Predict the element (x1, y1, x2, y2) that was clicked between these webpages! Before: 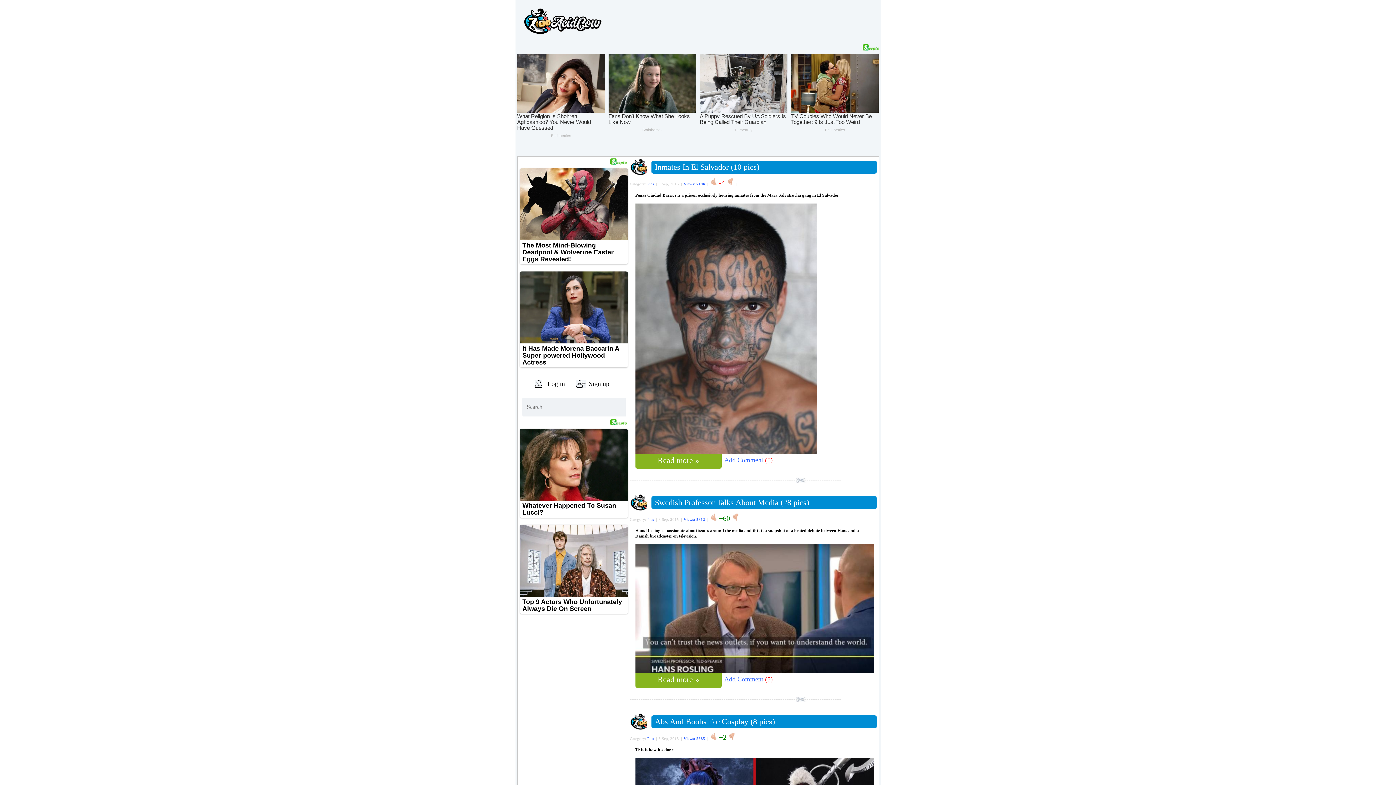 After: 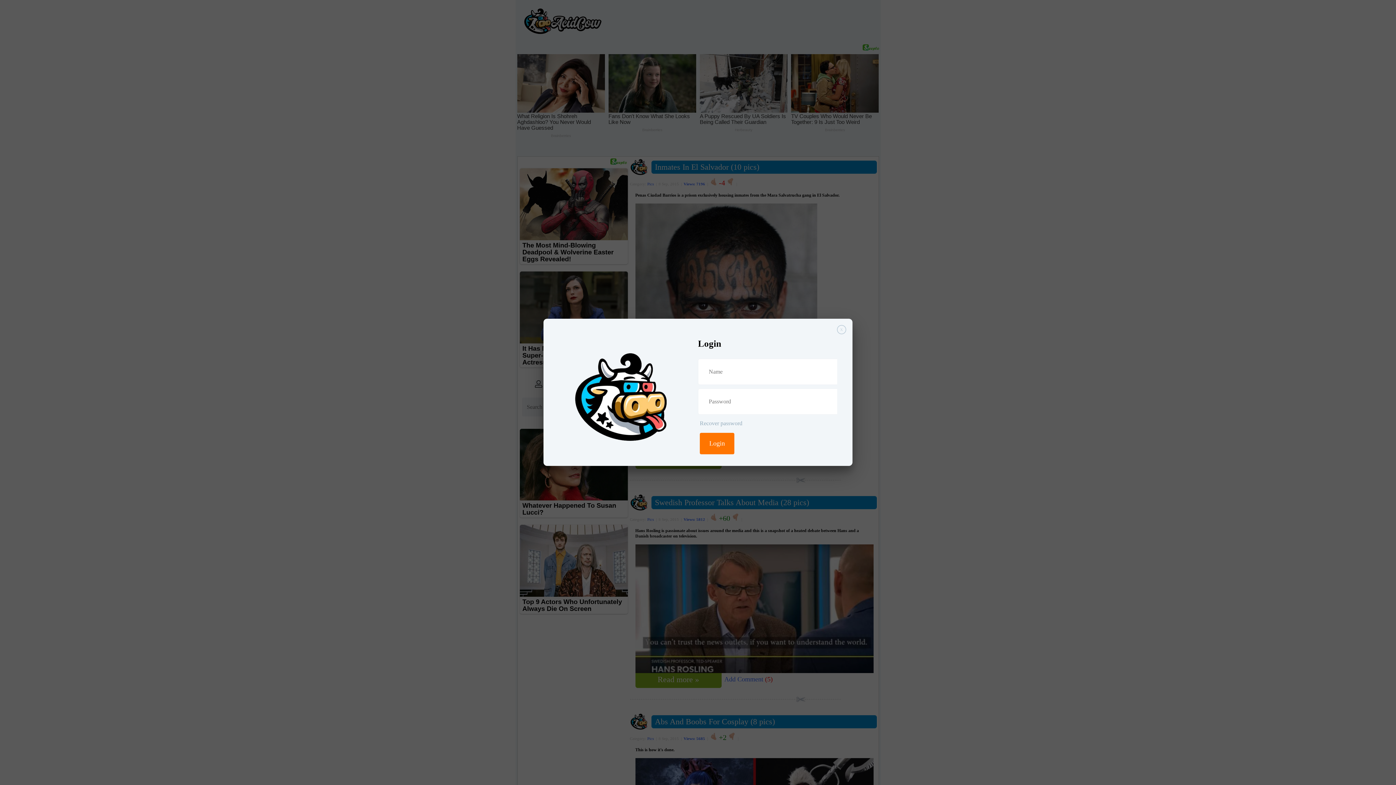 Action: label: Log in bbox: (534, 380, 589, 387)